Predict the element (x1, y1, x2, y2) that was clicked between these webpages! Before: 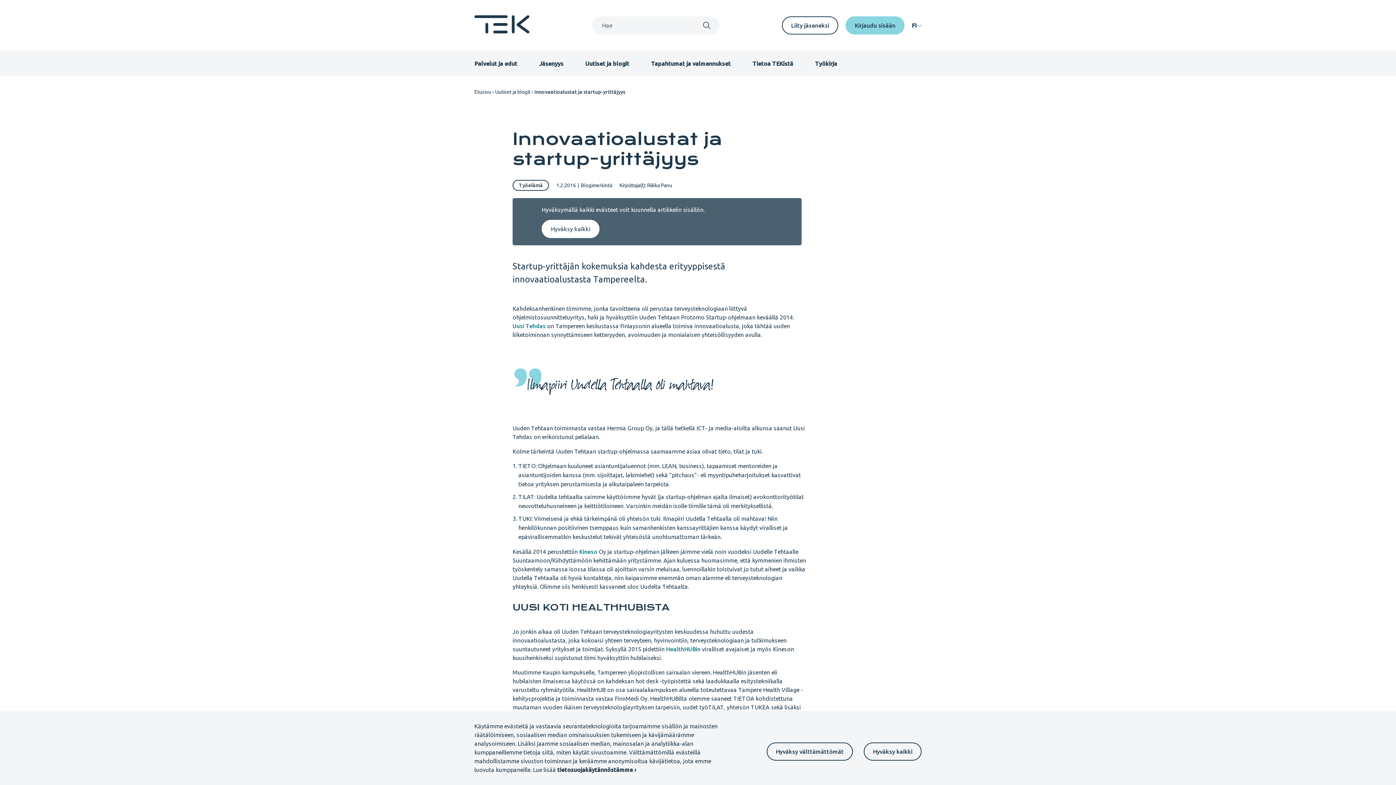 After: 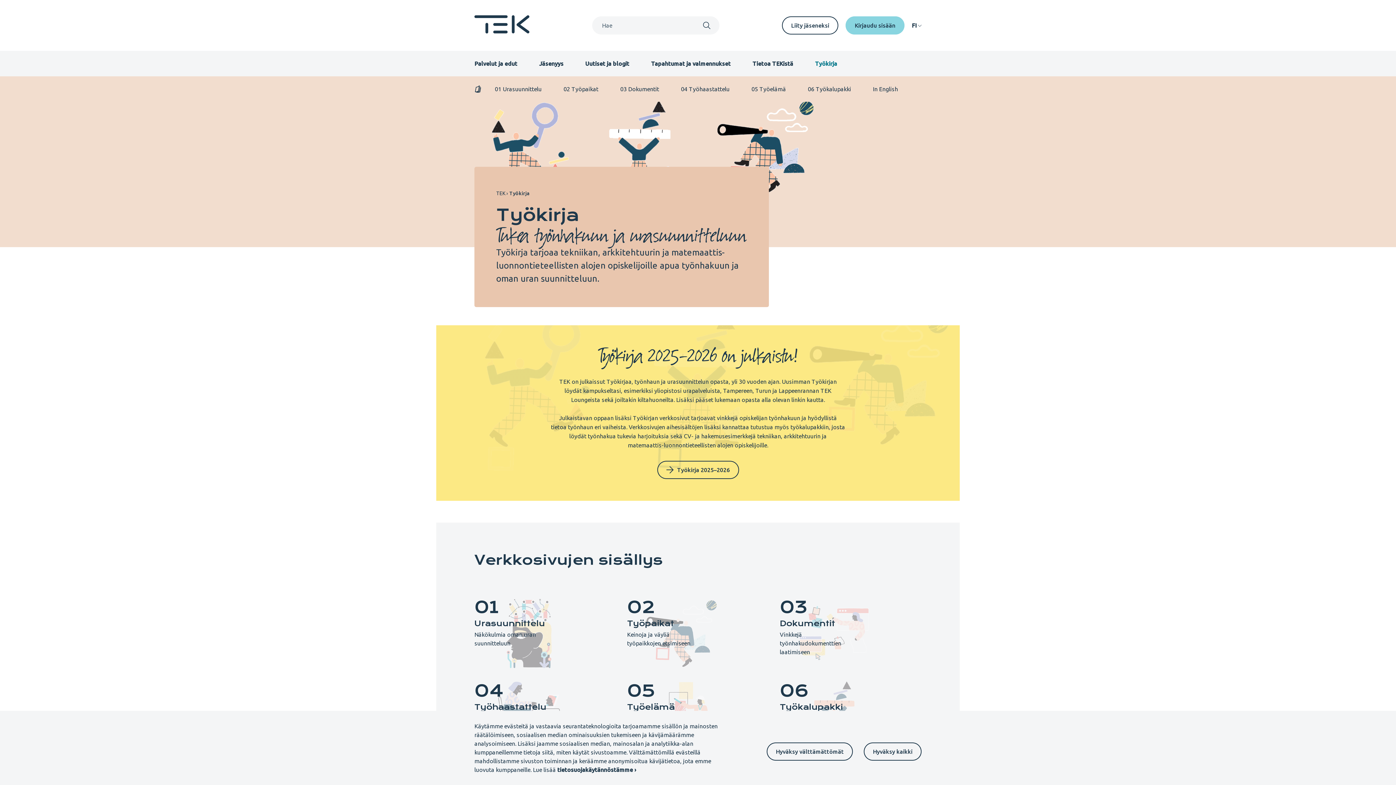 Action: label: Työkirja bbox: (815, 60, 837, 66)